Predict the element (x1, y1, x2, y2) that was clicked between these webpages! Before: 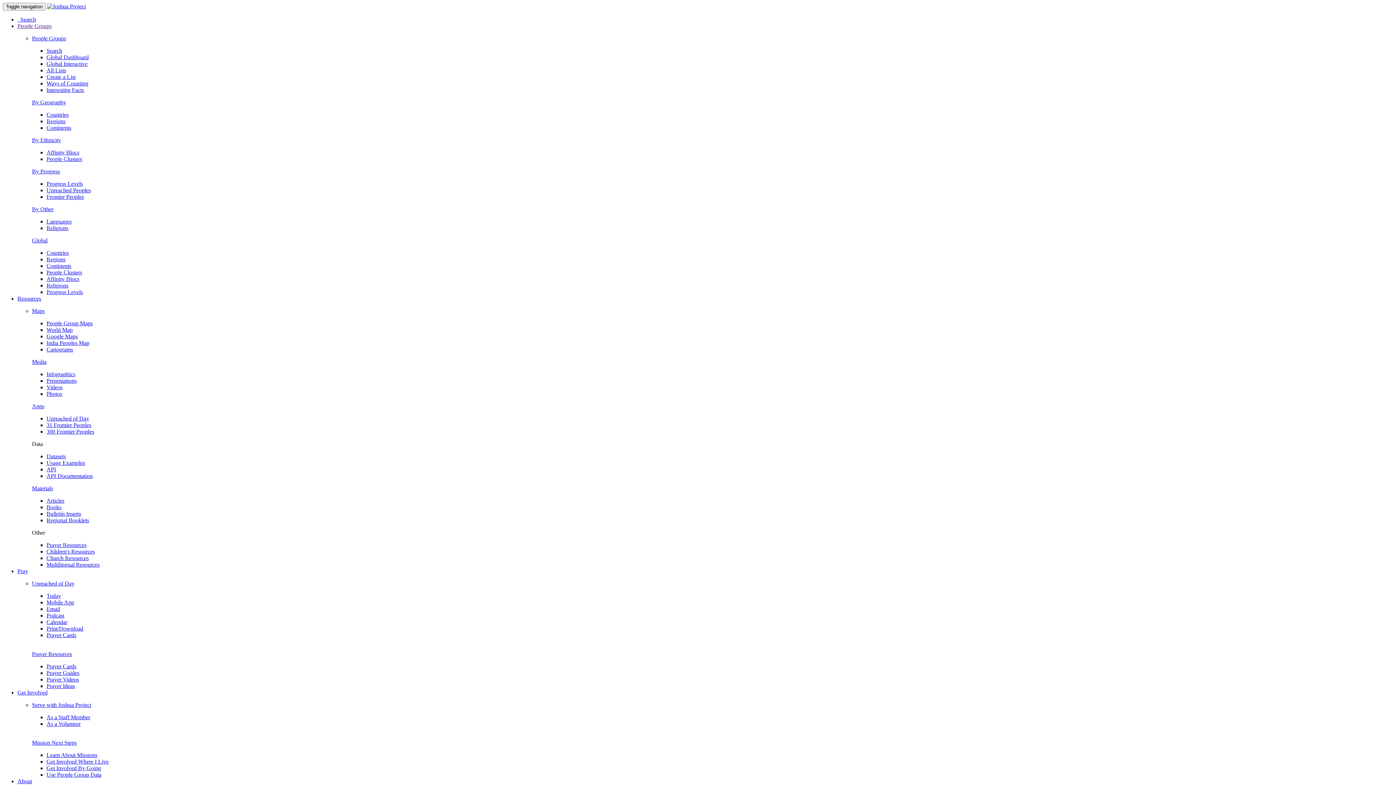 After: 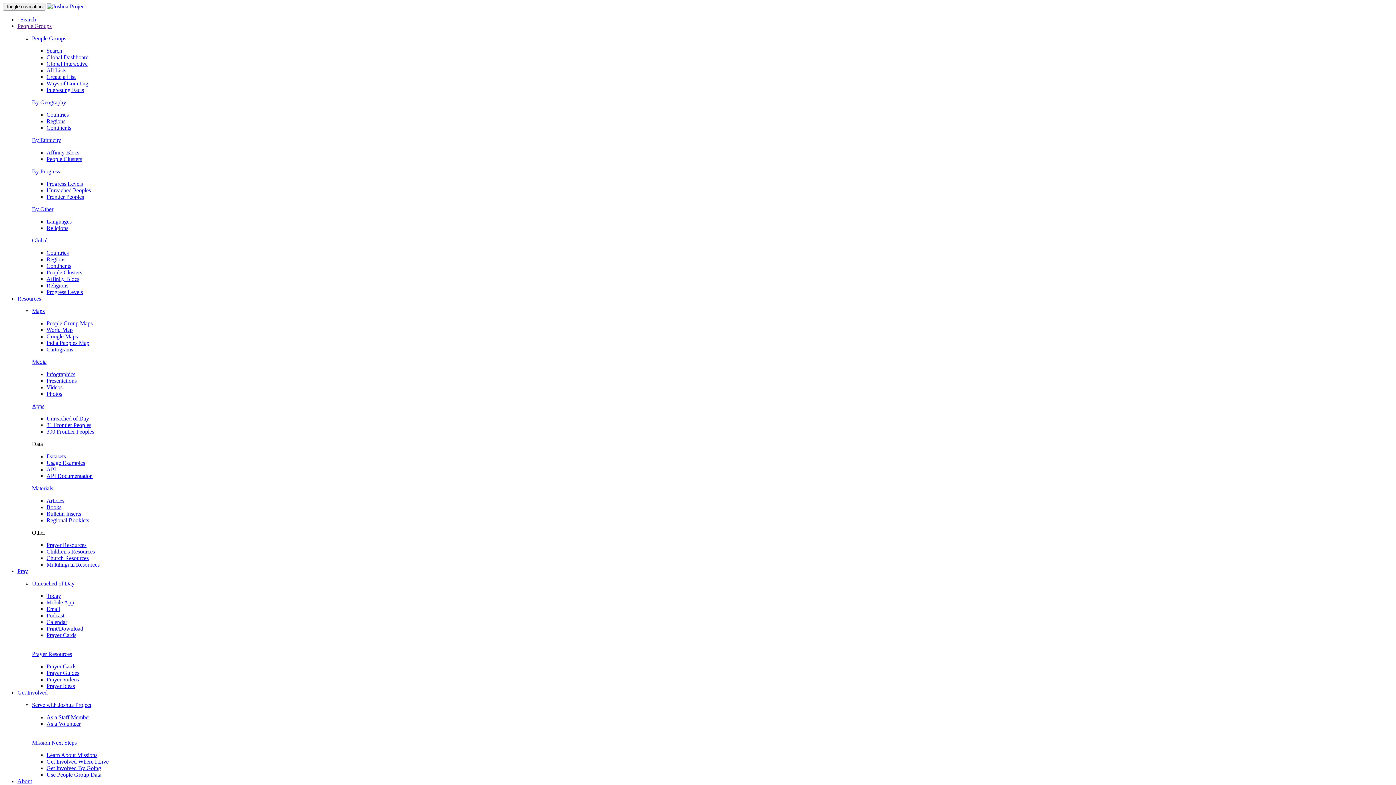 Action: label: Email bbox: (46, 606, 60, 612)